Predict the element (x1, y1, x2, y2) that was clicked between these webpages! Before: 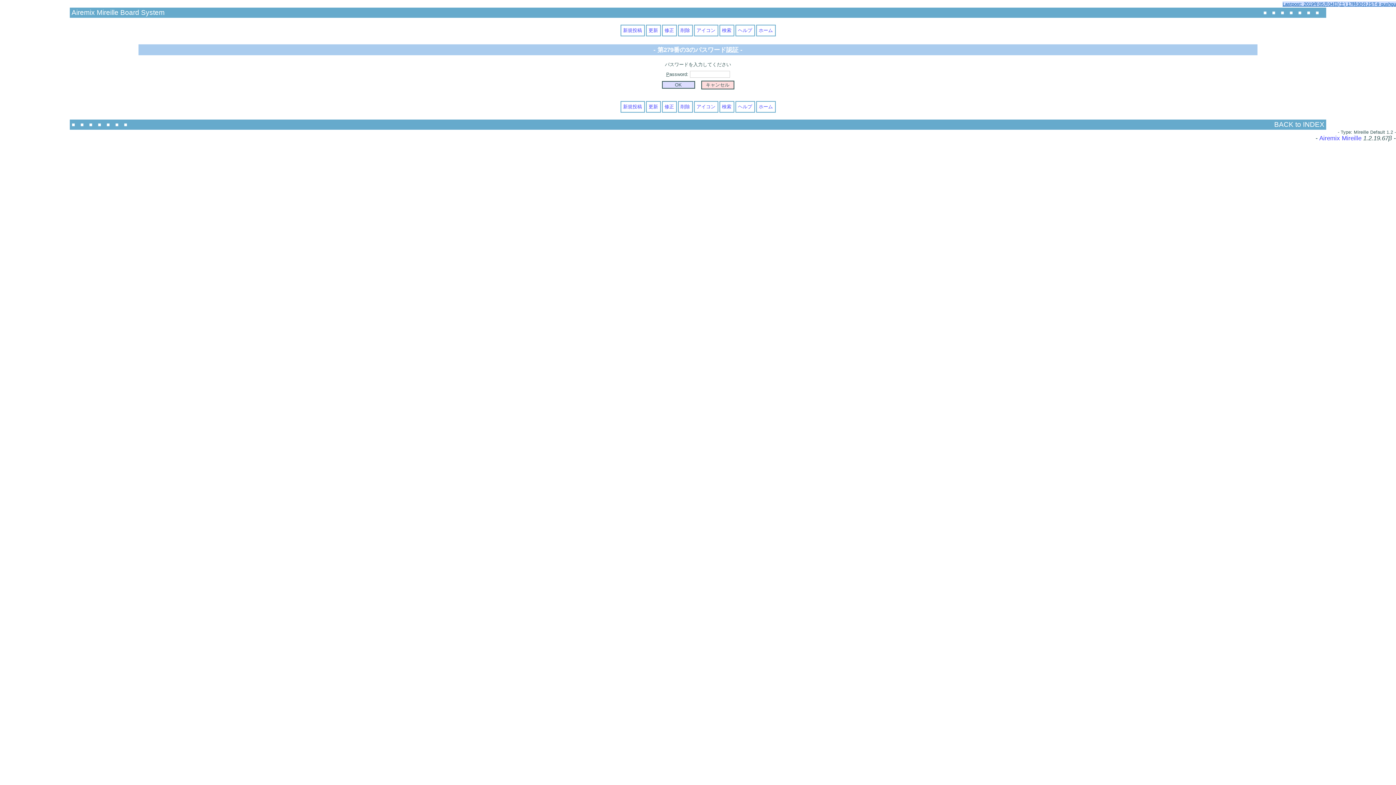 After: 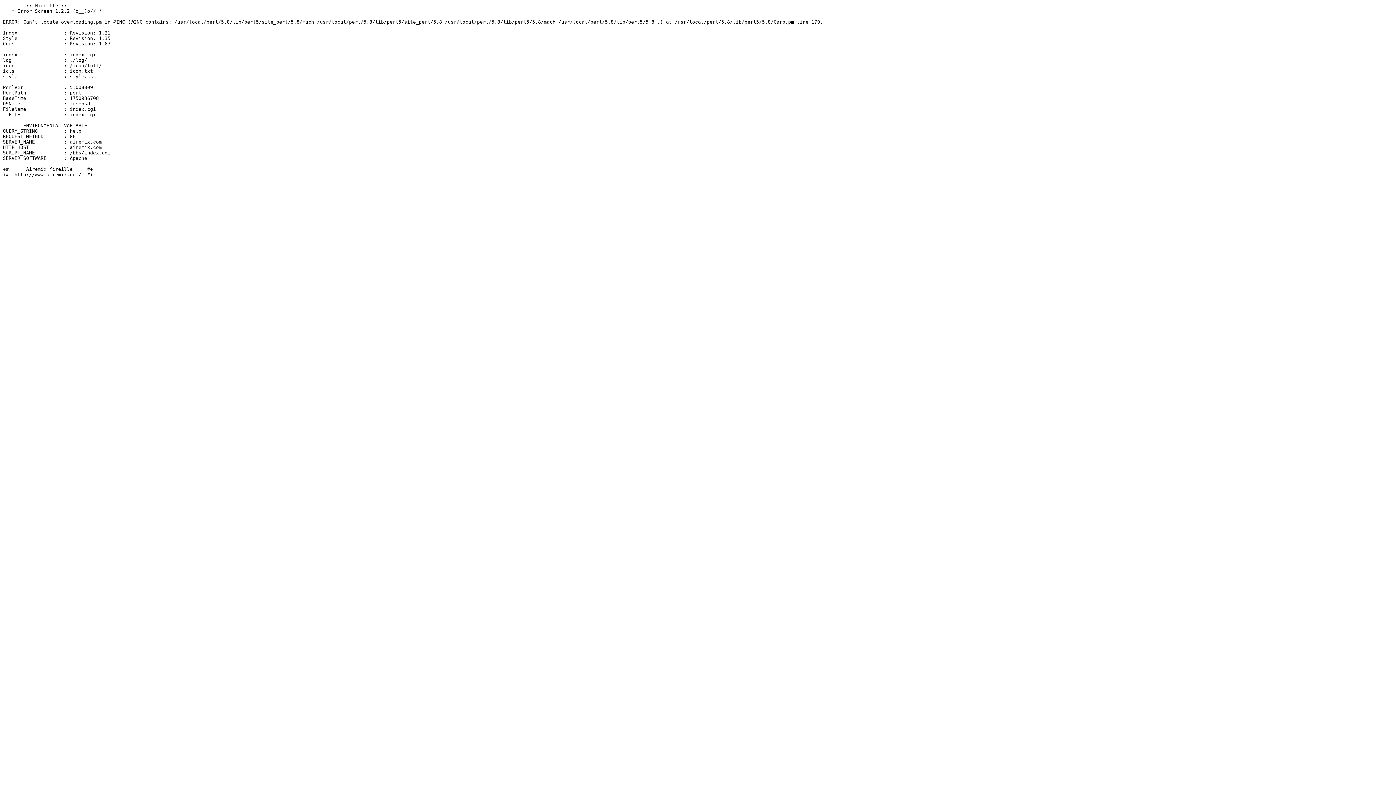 Action: label: ヘルプ bbox: (738, 27, 752, 32)